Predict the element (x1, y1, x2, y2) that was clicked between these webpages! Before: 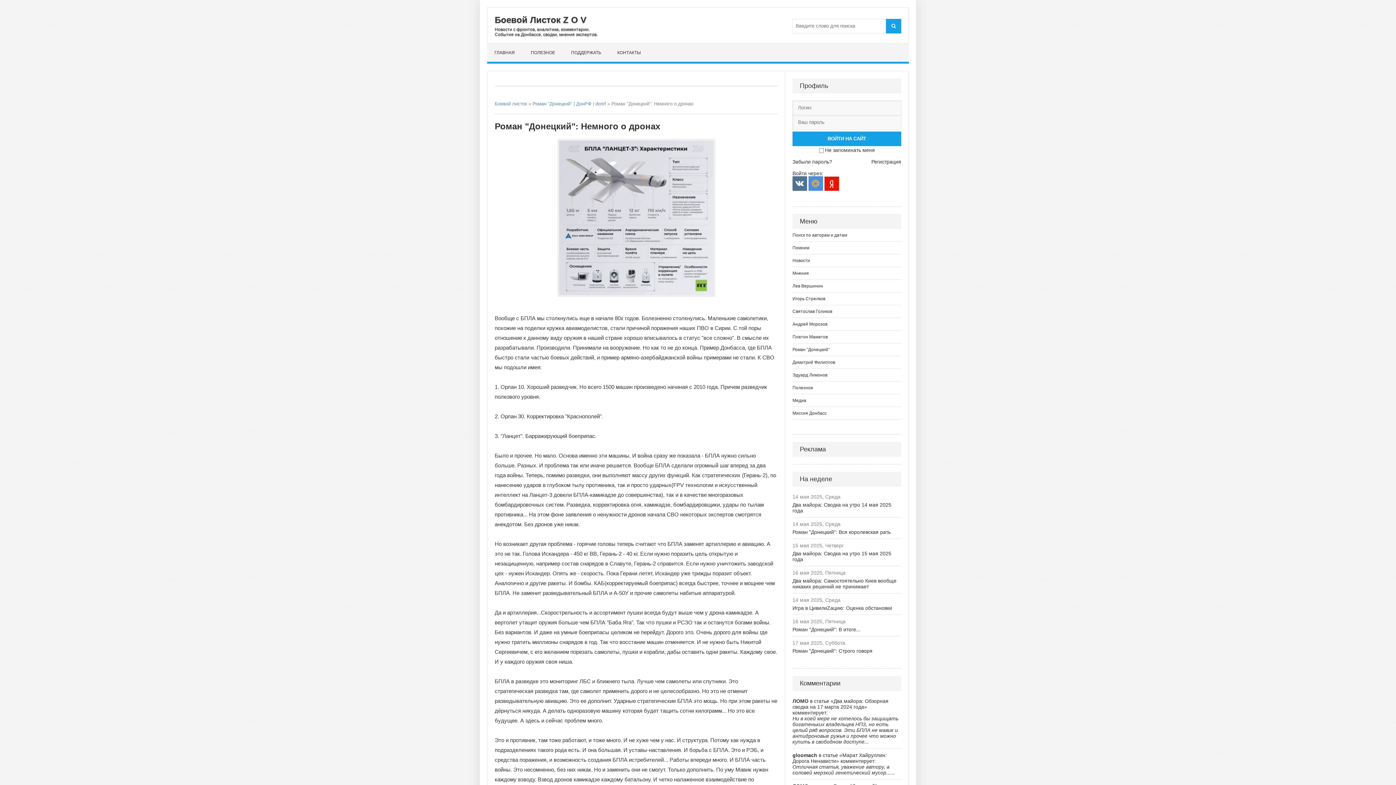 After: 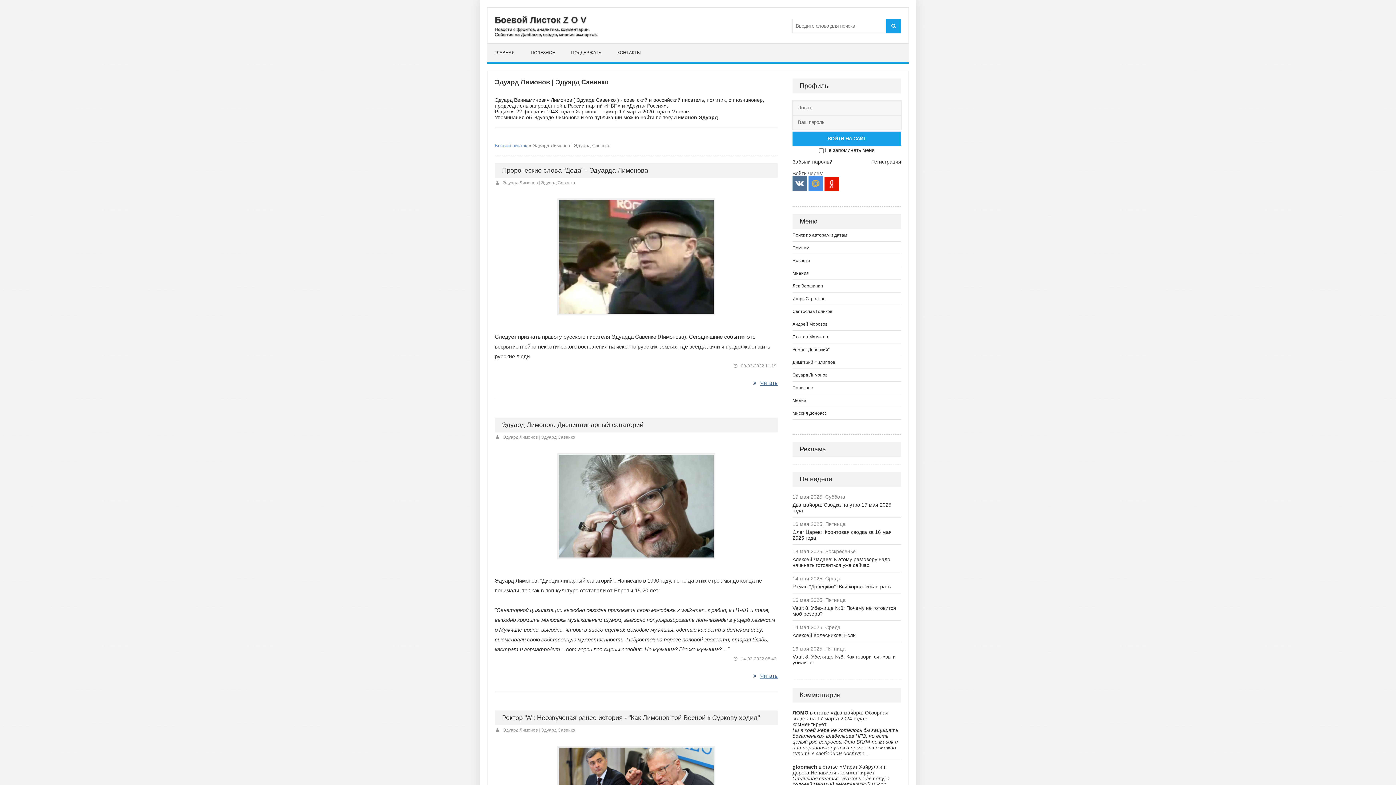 Action: label: Эдуард Лимонов bbox: (792, 369, 901, 381)